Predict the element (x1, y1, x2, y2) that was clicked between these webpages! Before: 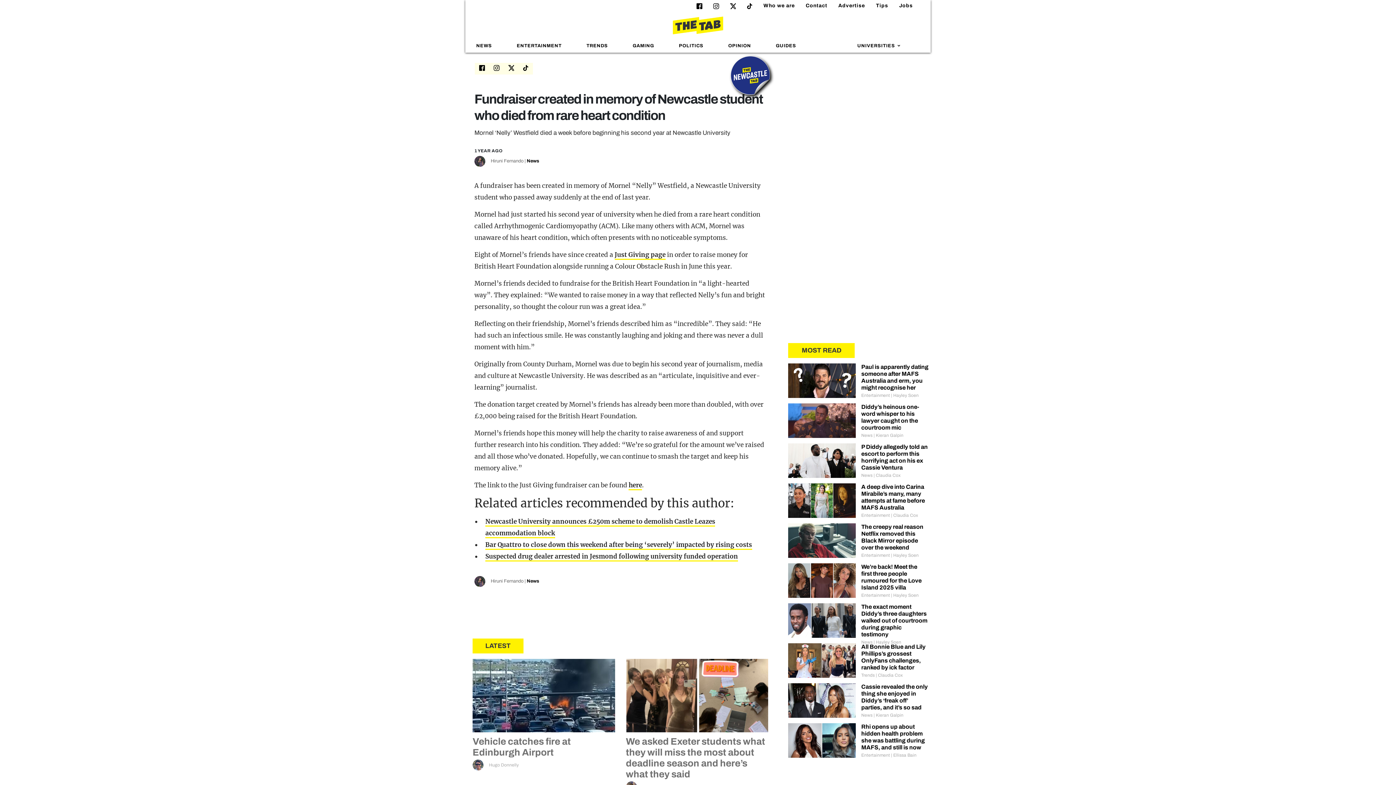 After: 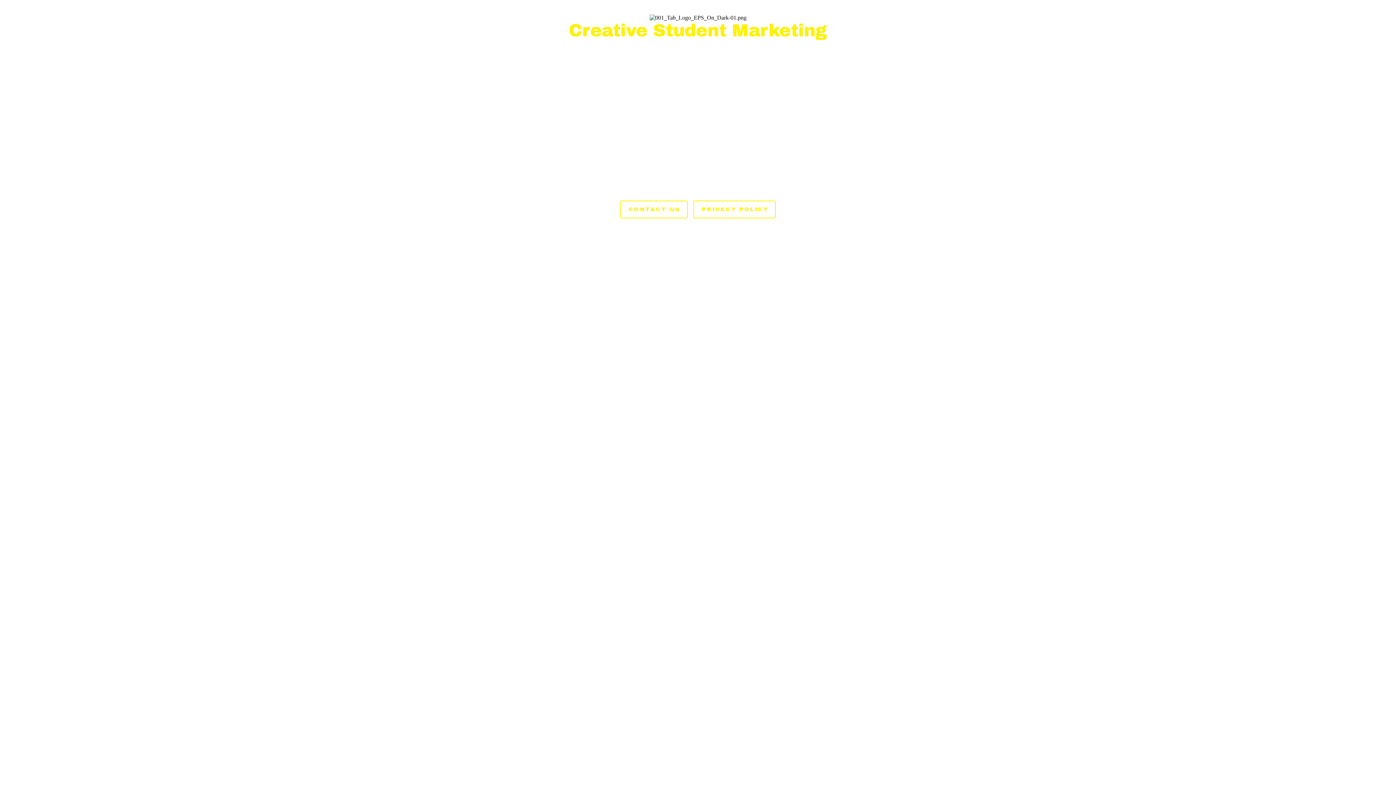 Action: bbox: (832, 0, 865, 11) label: Advertise